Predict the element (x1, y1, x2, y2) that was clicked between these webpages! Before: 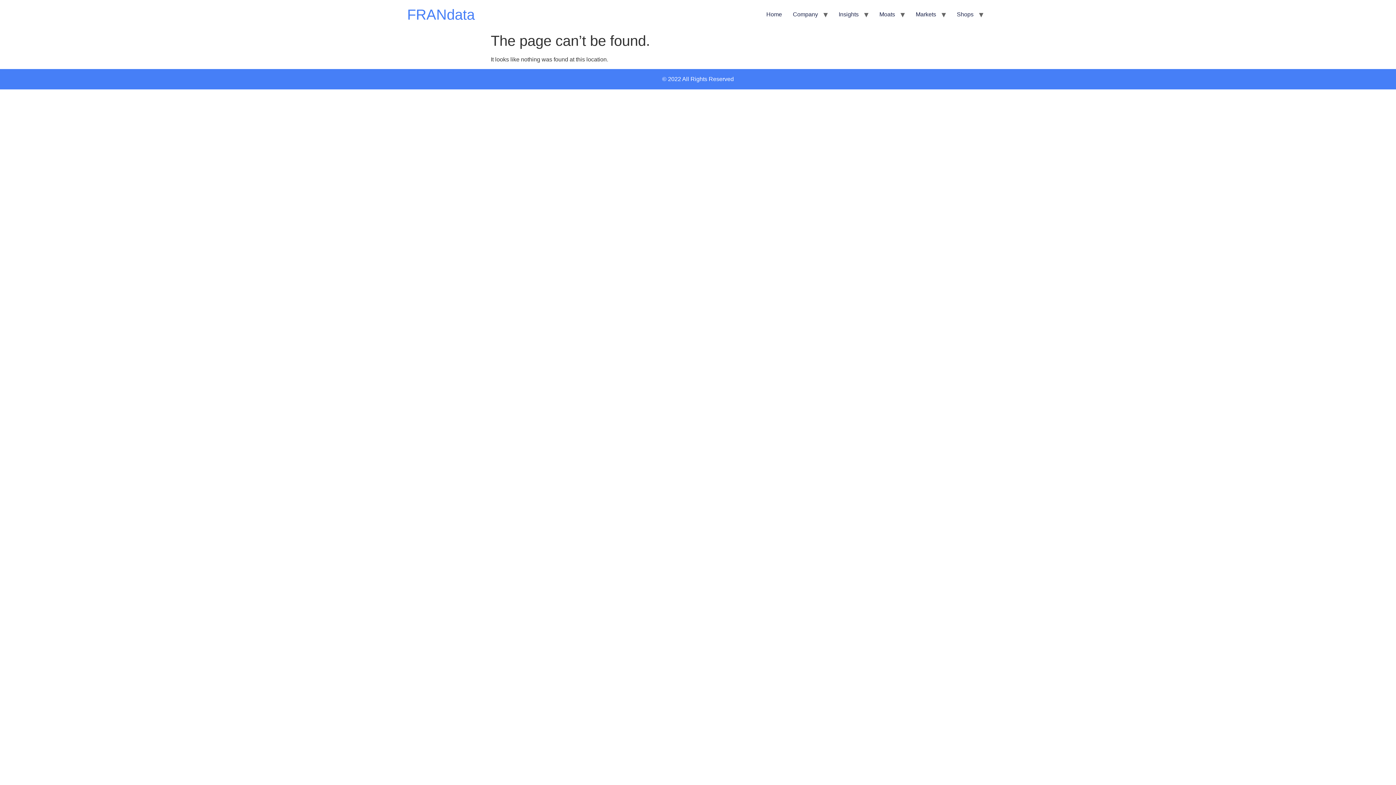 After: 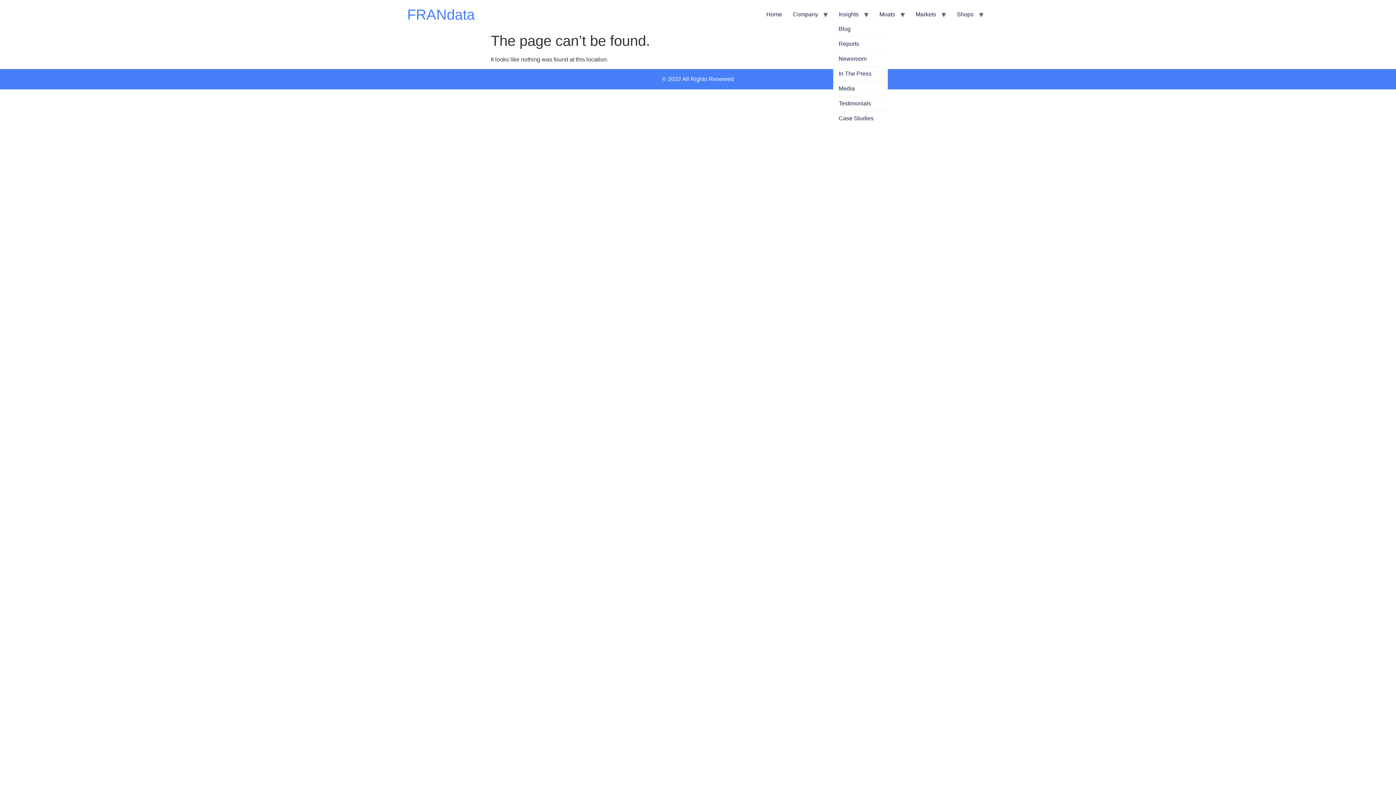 Action: bbox: (833, 7, 864, 21) label: Insights